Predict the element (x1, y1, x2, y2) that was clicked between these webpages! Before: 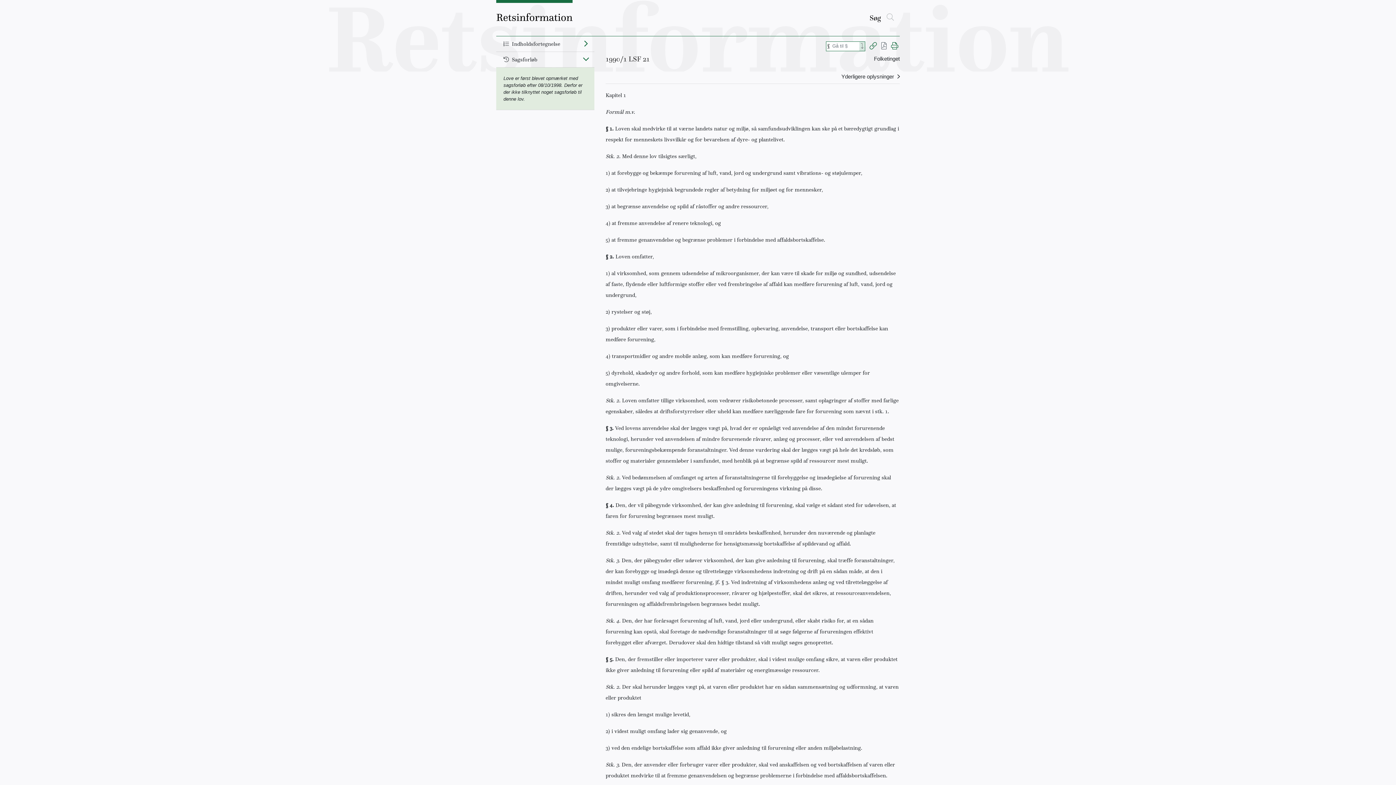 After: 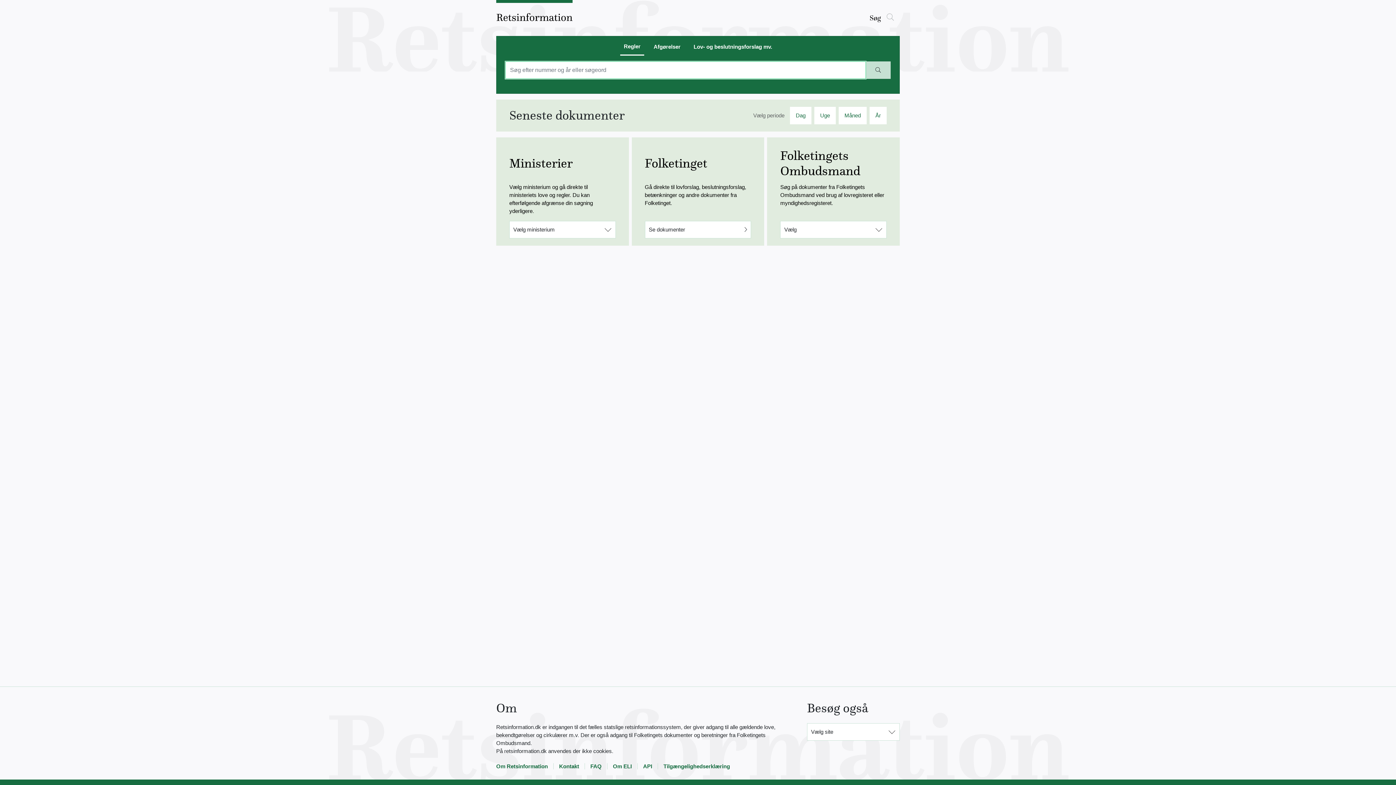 Action: bbox: (496, 0, 572, 36) label: Retsinformation.dk